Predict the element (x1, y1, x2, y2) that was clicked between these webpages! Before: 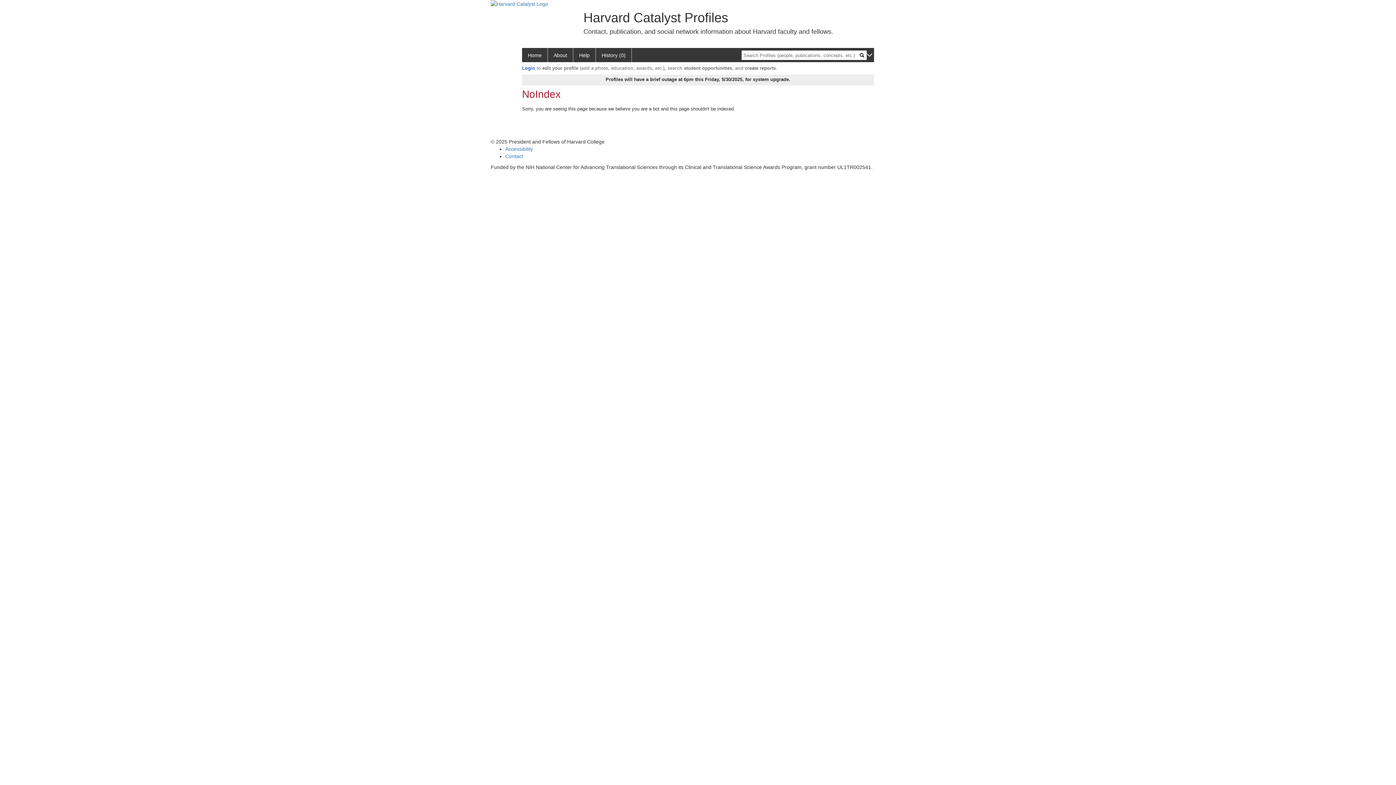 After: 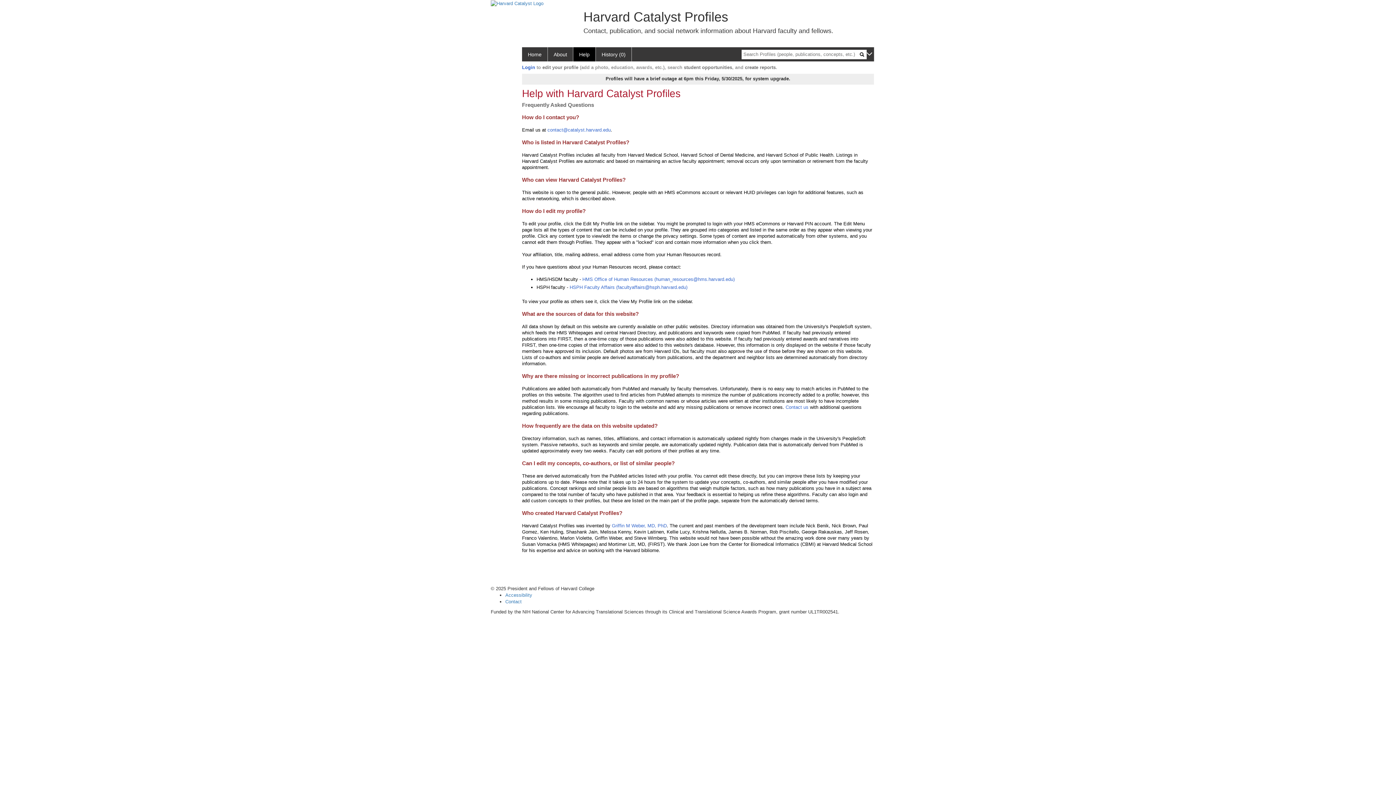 Action: bbox: (573, 48, 596, 62) label: Help